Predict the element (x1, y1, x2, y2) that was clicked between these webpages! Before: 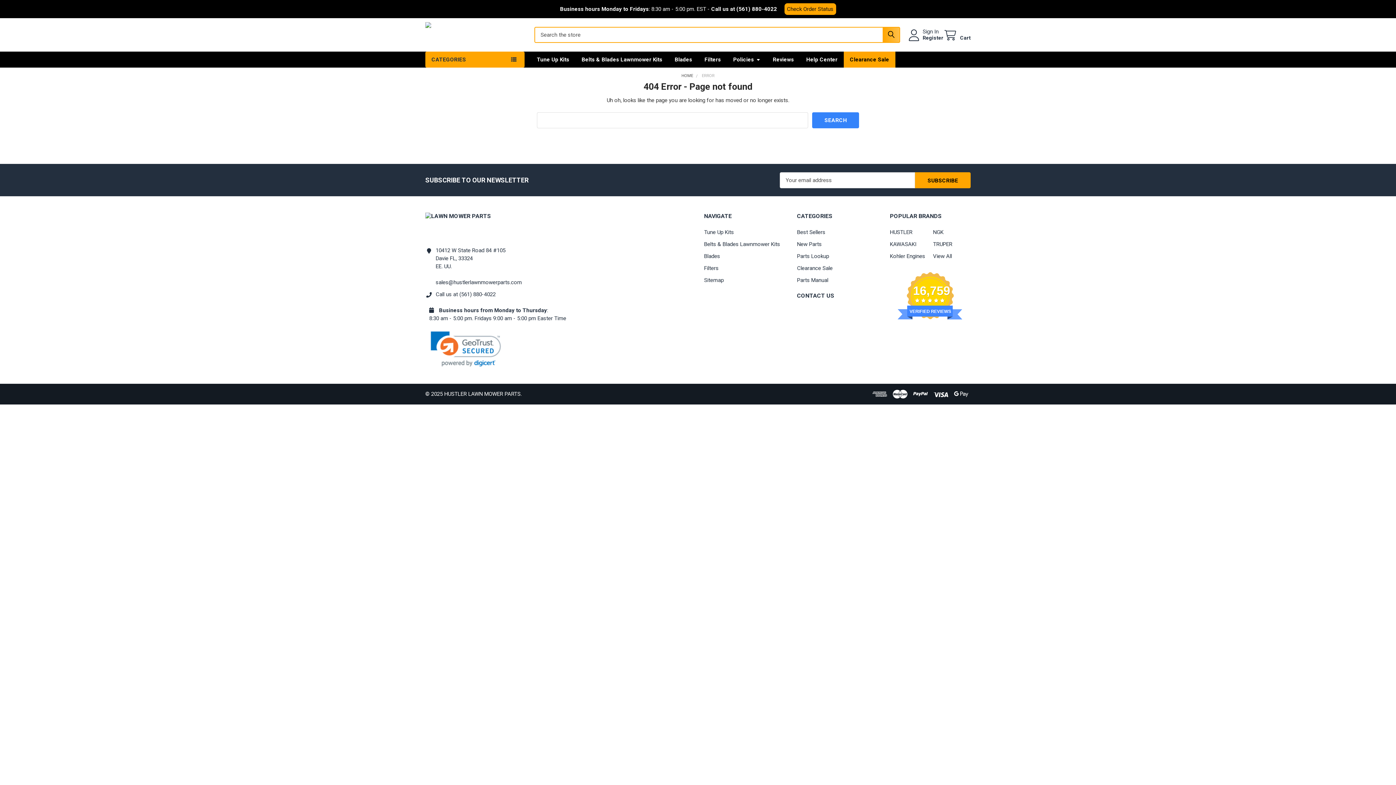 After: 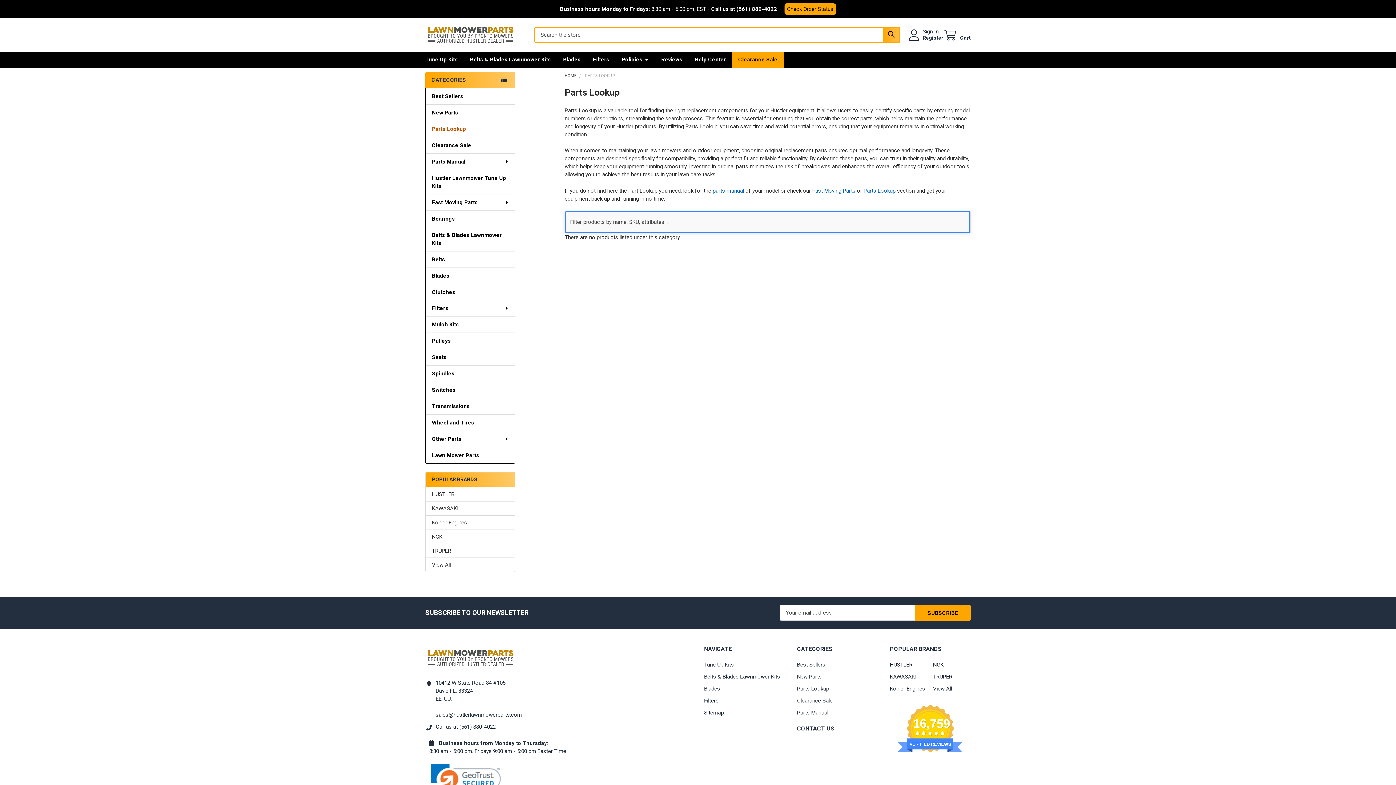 Action: bbox: (797, 253, 829, 259) label: Parts Lookup